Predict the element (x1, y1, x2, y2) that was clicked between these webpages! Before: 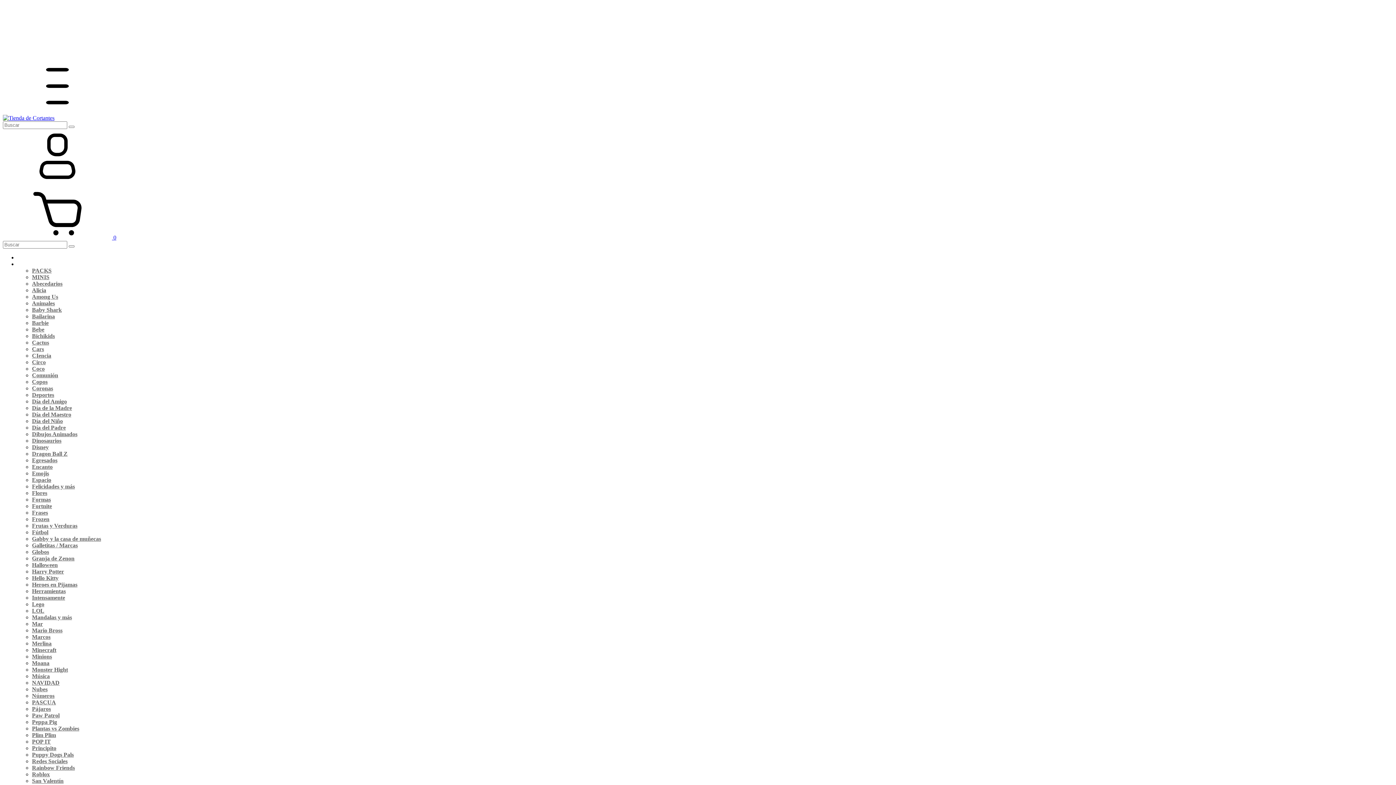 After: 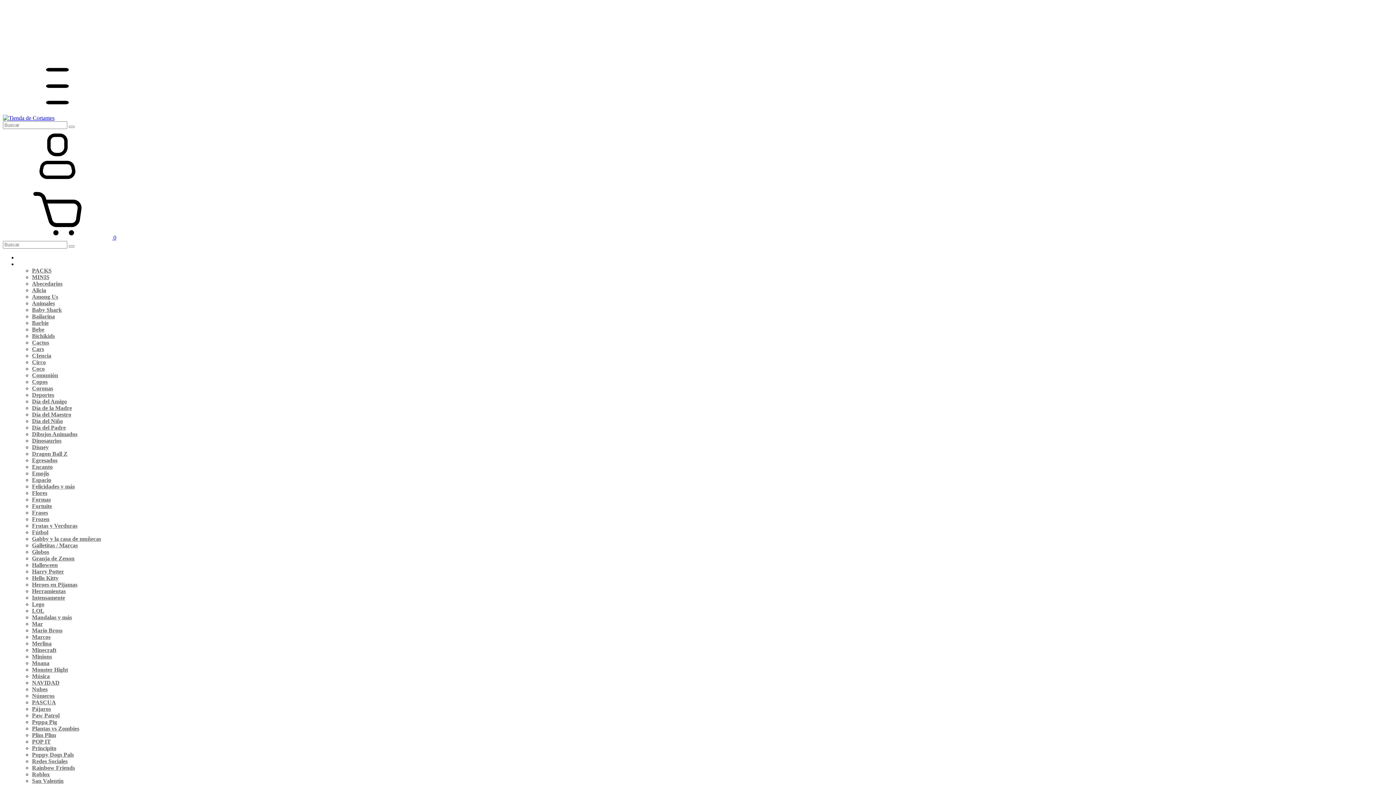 Action: label: Frozen bbox: (32, 516, 49, 522)